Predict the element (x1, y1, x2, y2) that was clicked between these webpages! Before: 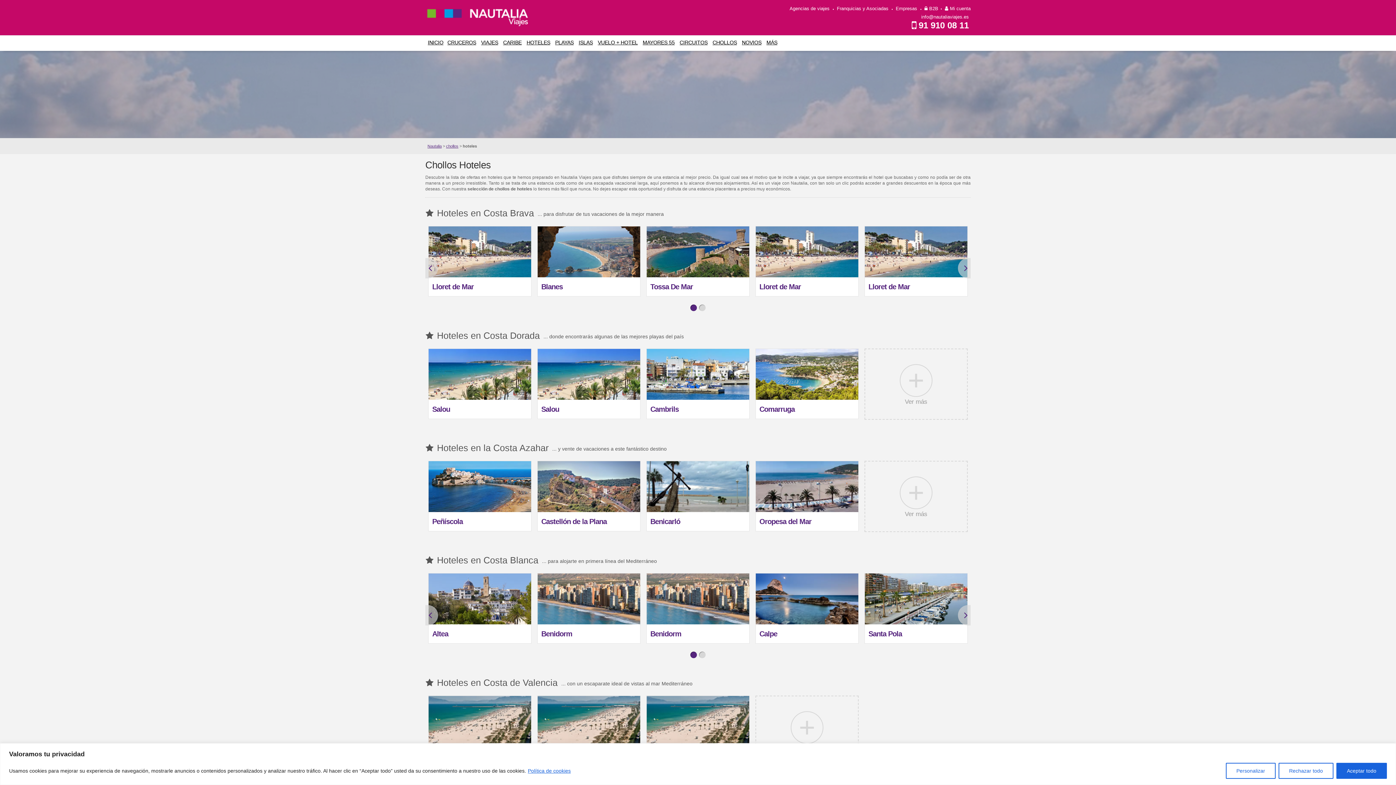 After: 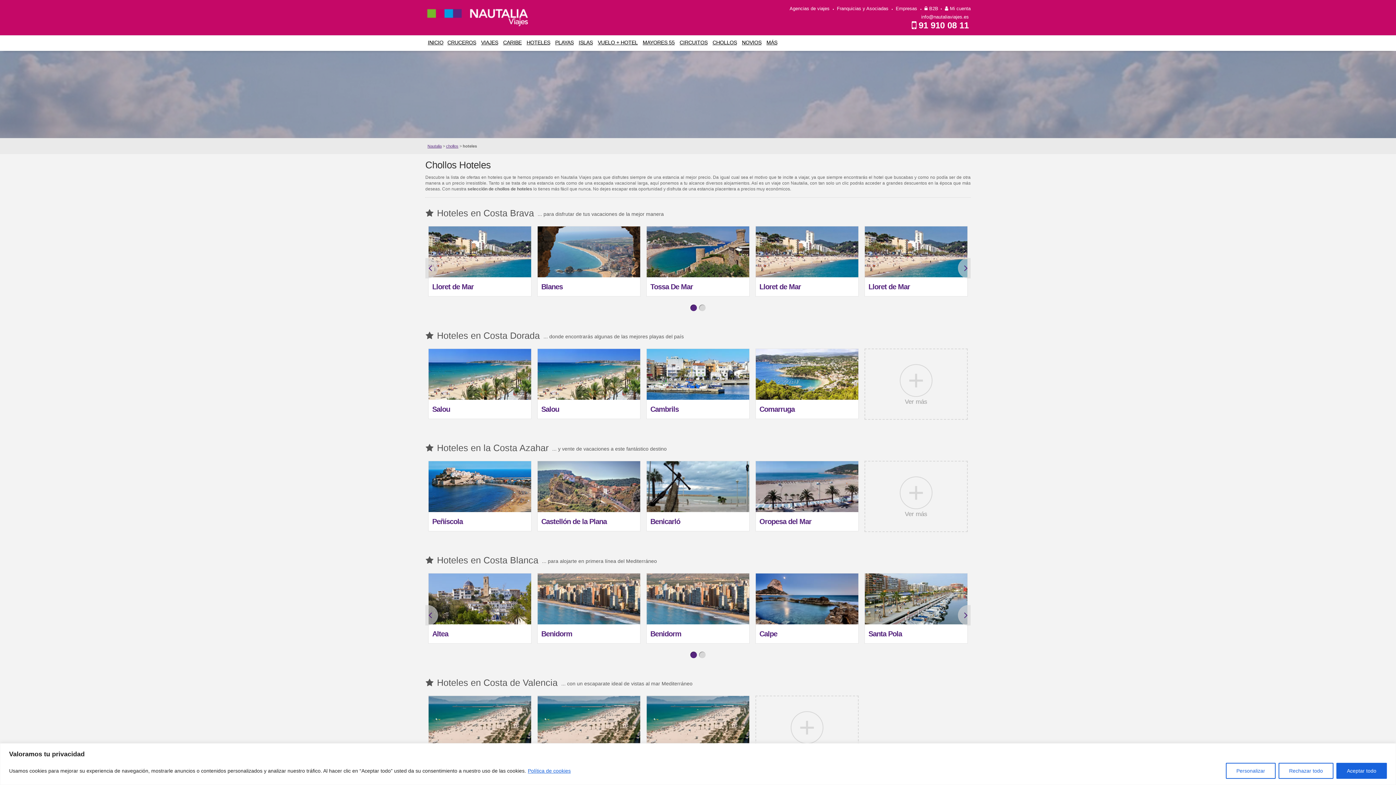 Action: bbox: (918, 20, 969, 30) label: 91 910 08 11